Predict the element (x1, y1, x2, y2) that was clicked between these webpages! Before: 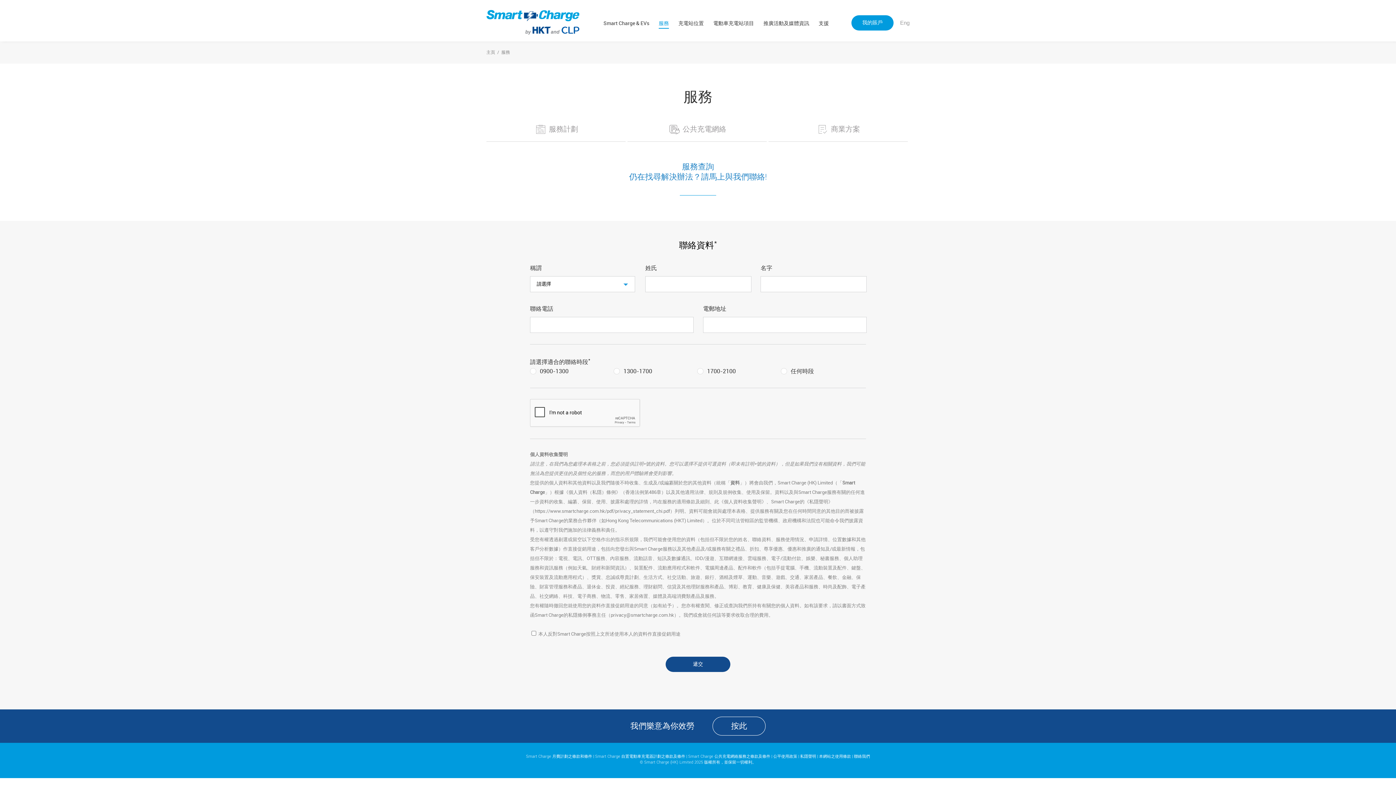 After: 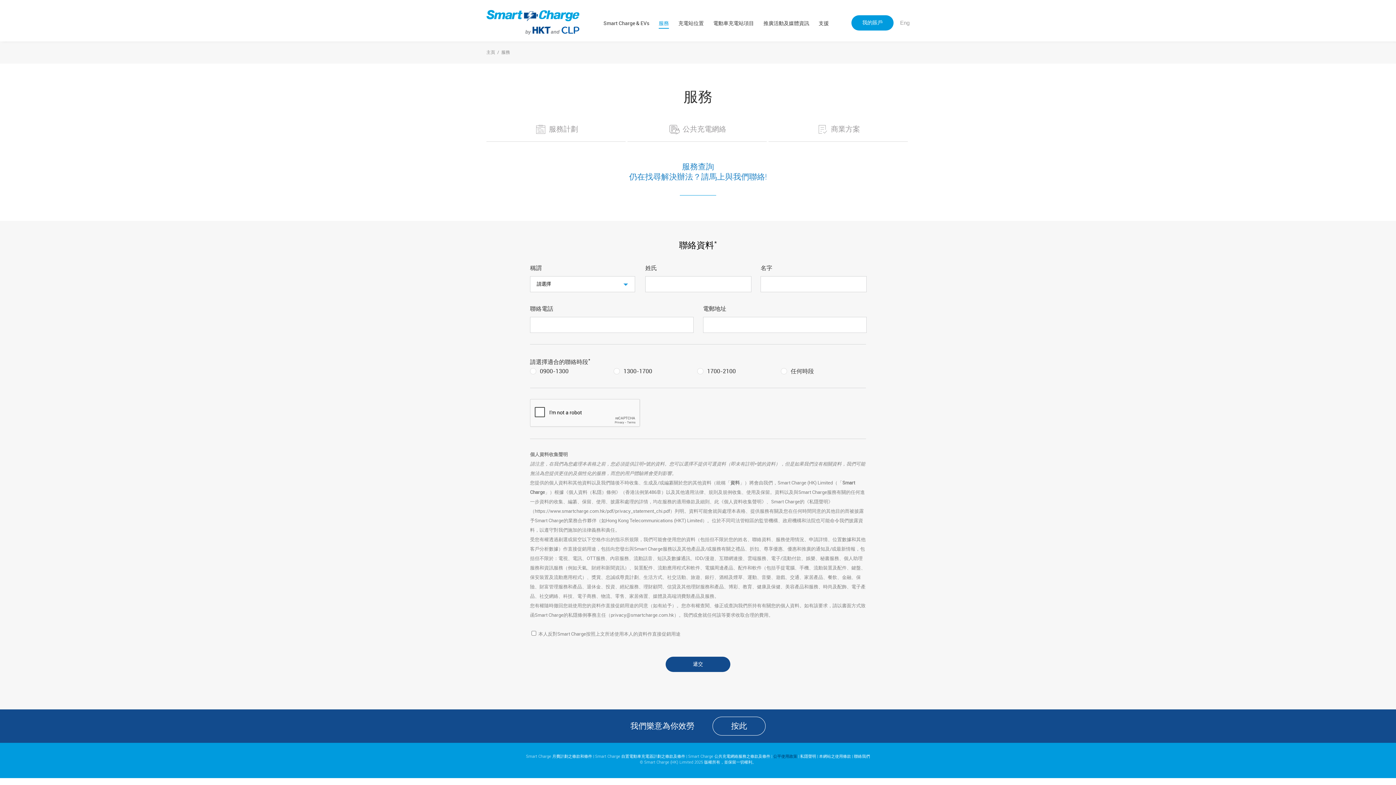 Action: bbox: (773, 755, 797, 759) label: 公平使用政策